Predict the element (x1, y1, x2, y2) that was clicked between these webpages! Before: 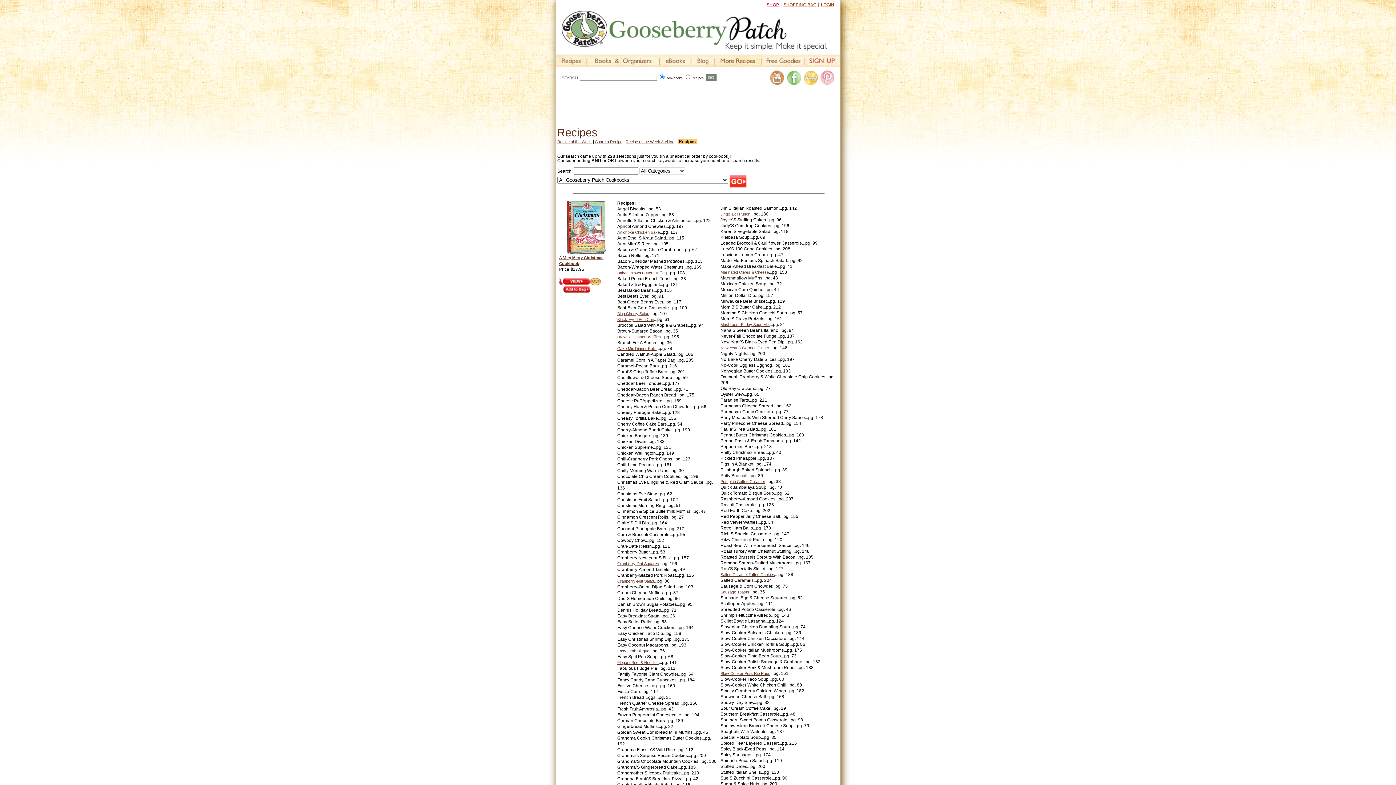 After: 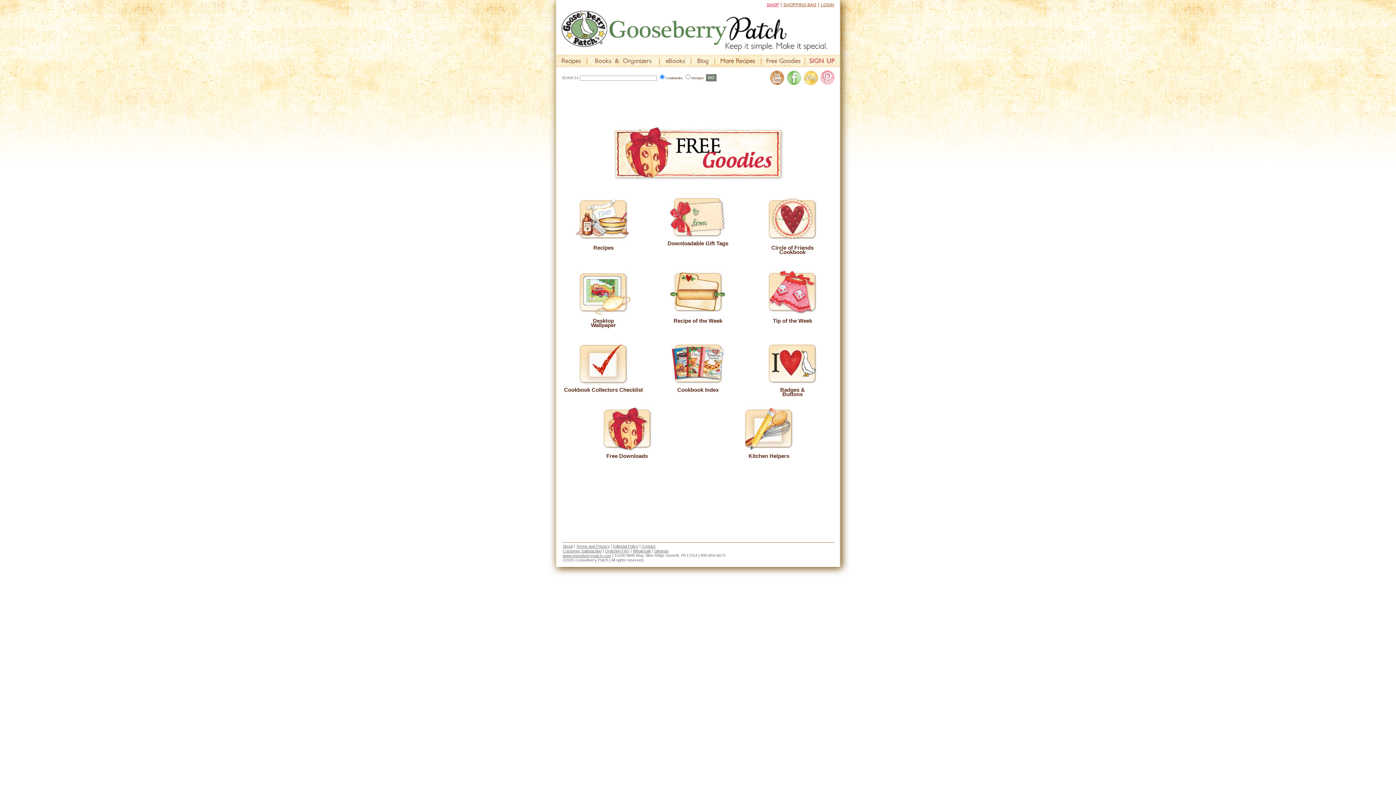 Action: bbox: (762, 63, 805, 68)